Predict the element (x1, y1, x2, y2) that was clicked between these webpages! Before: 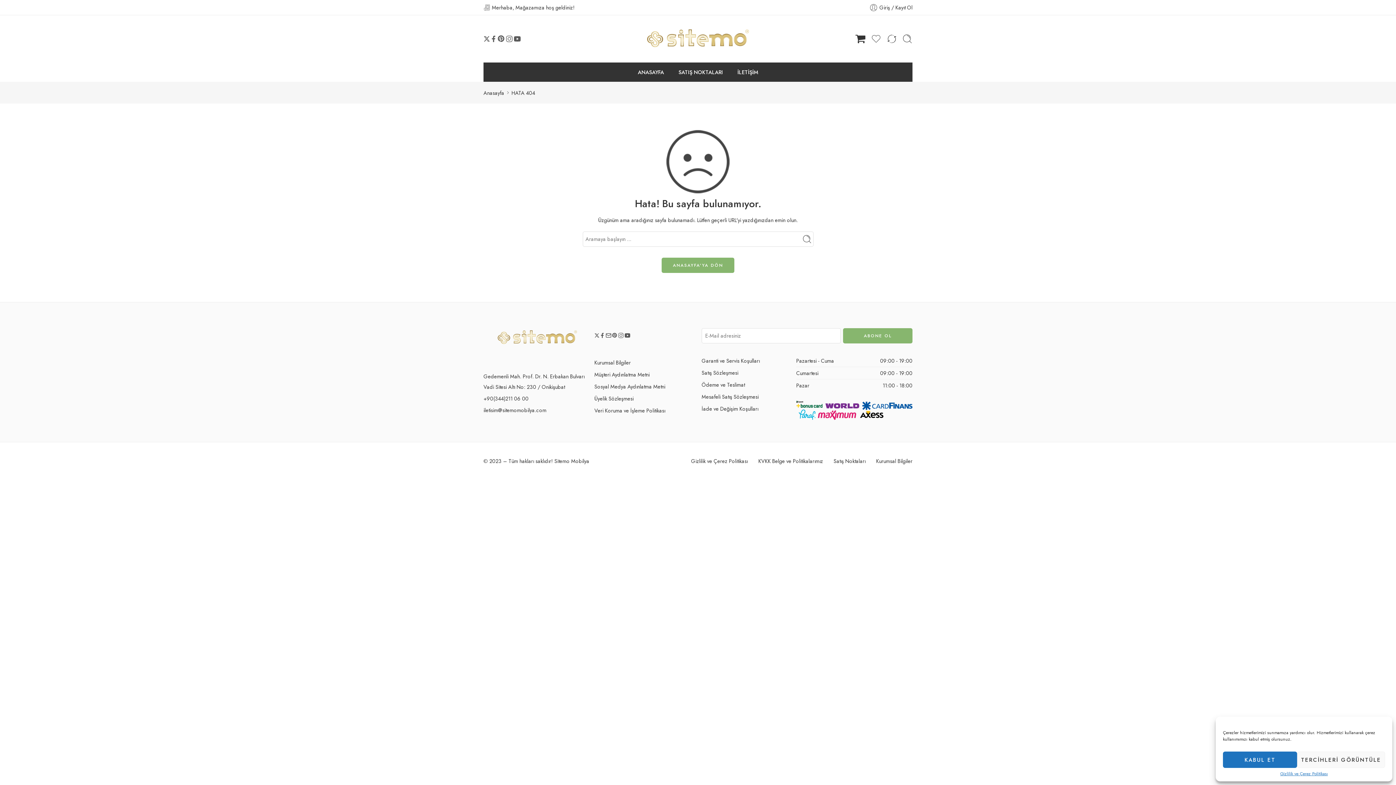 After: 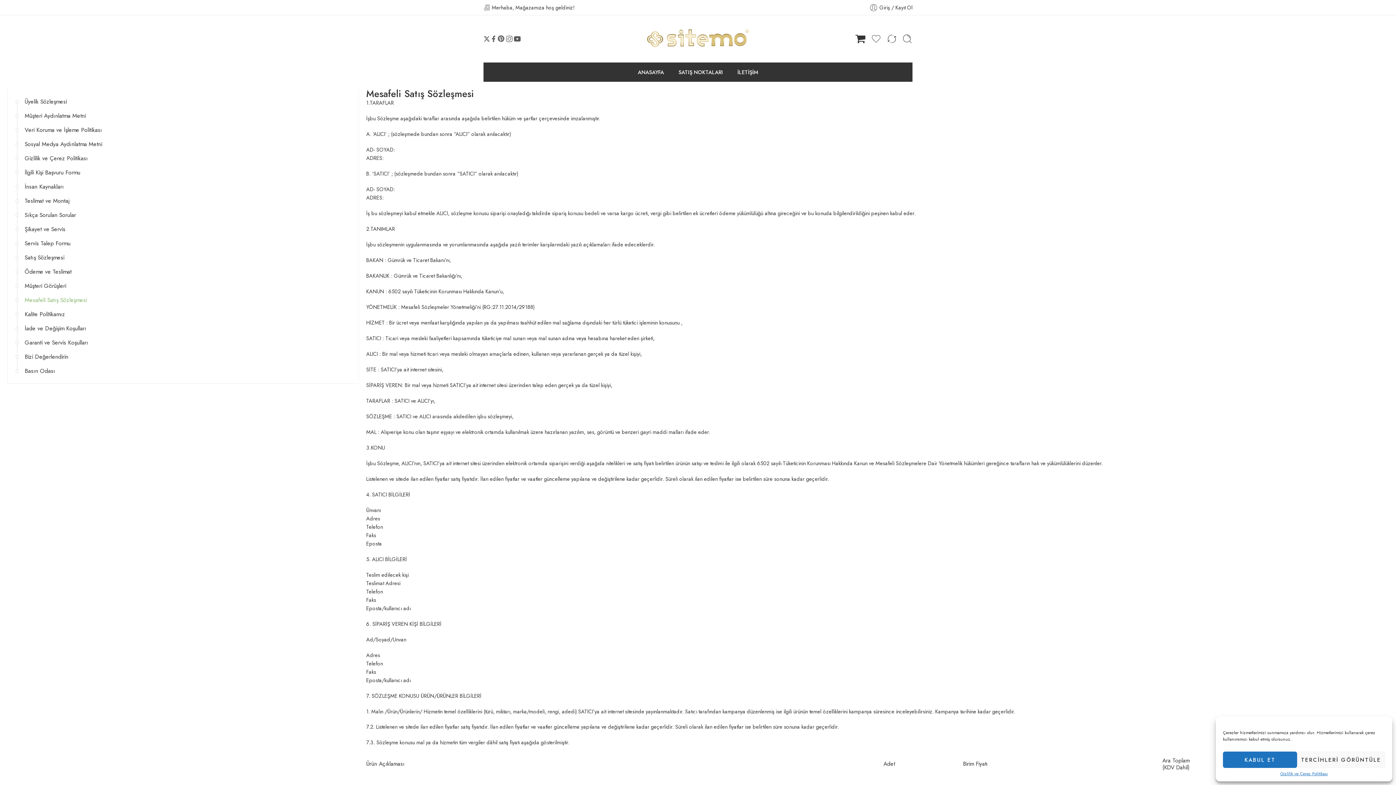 Action: label: Mesafeli Satış Sözleşmesi bbox: (701, 390, 796, 402)